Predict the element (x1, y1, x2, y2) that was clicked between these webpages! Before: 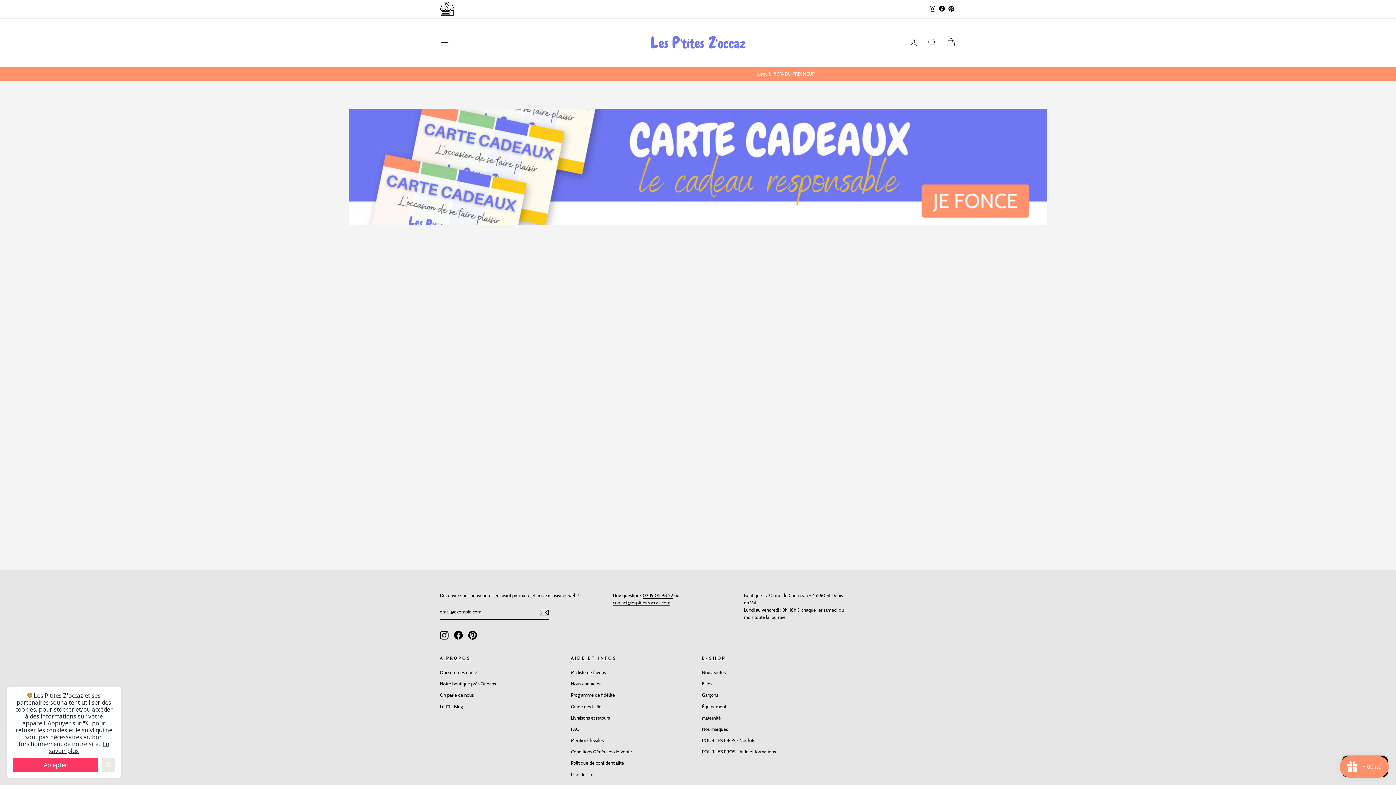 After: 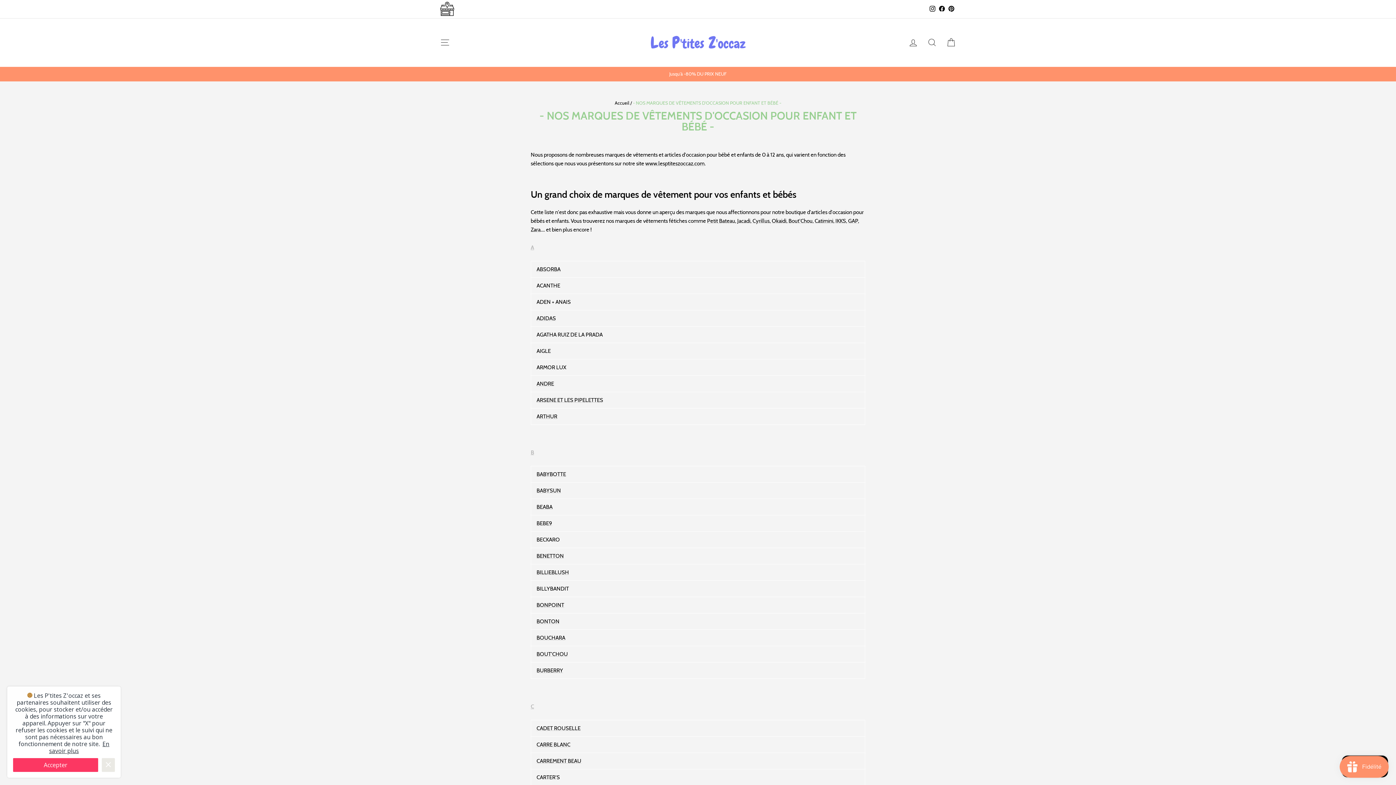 Action: bbox: (702, 724, 728, 734) label: Nos marques